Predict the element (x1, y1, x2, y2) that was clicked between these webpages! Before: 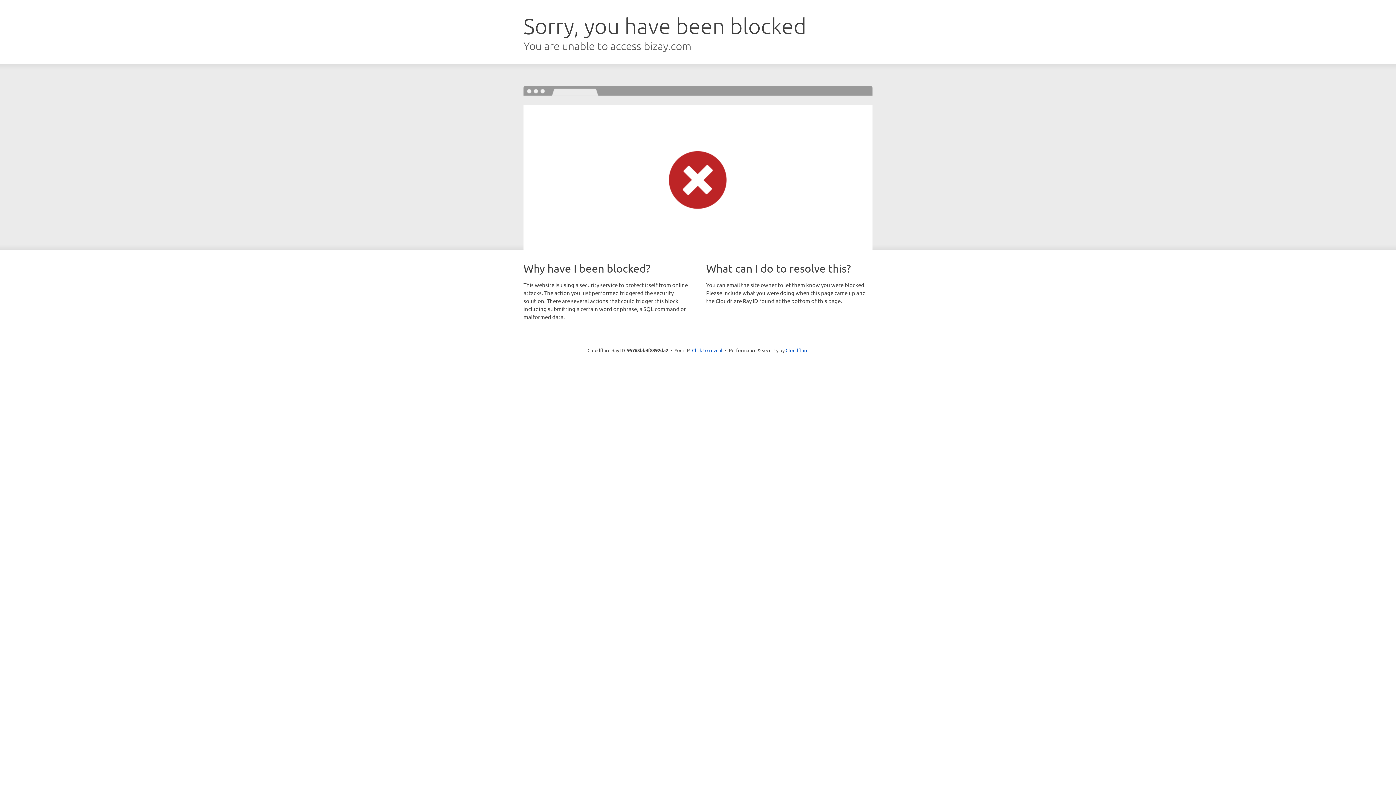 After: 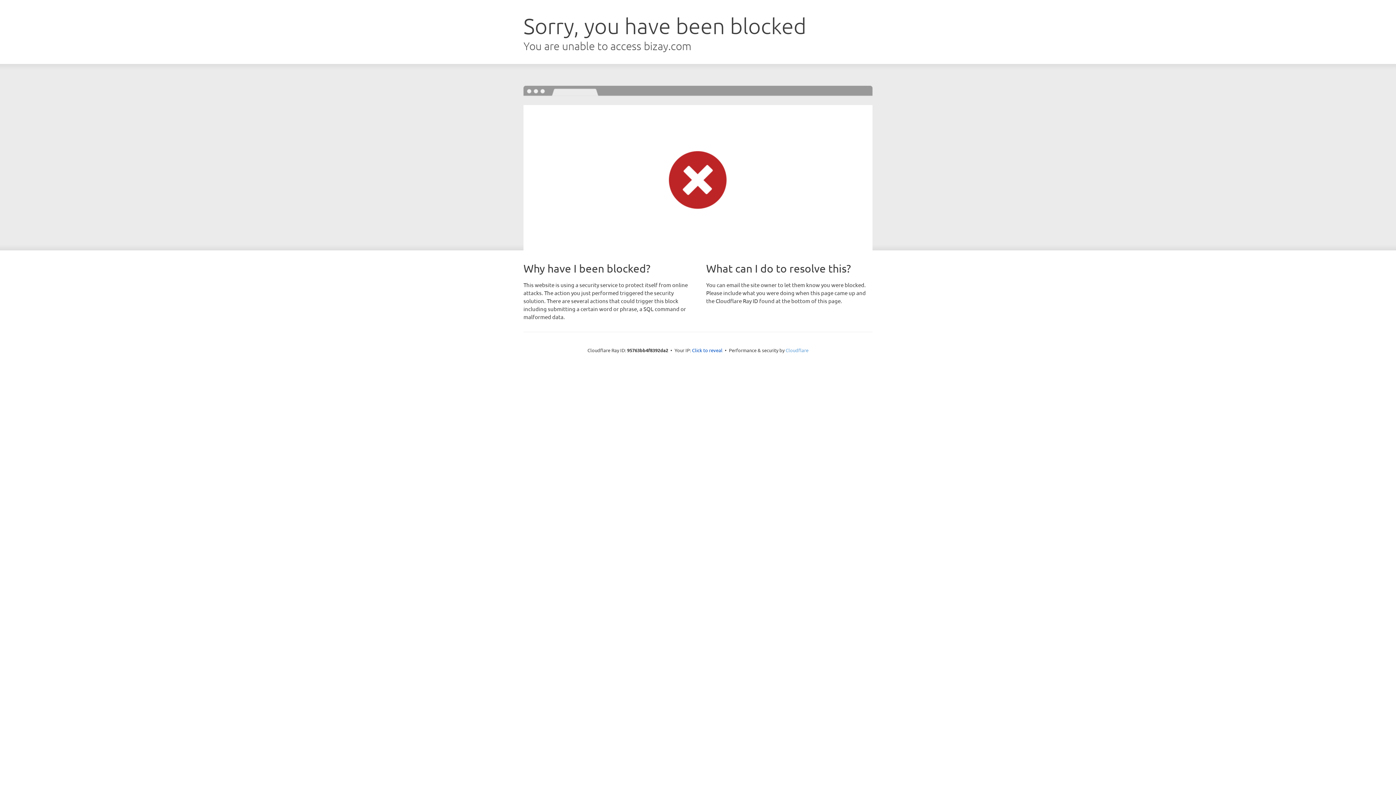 Action: bbox: (785, 347, 808, 353) label: Cloudflare